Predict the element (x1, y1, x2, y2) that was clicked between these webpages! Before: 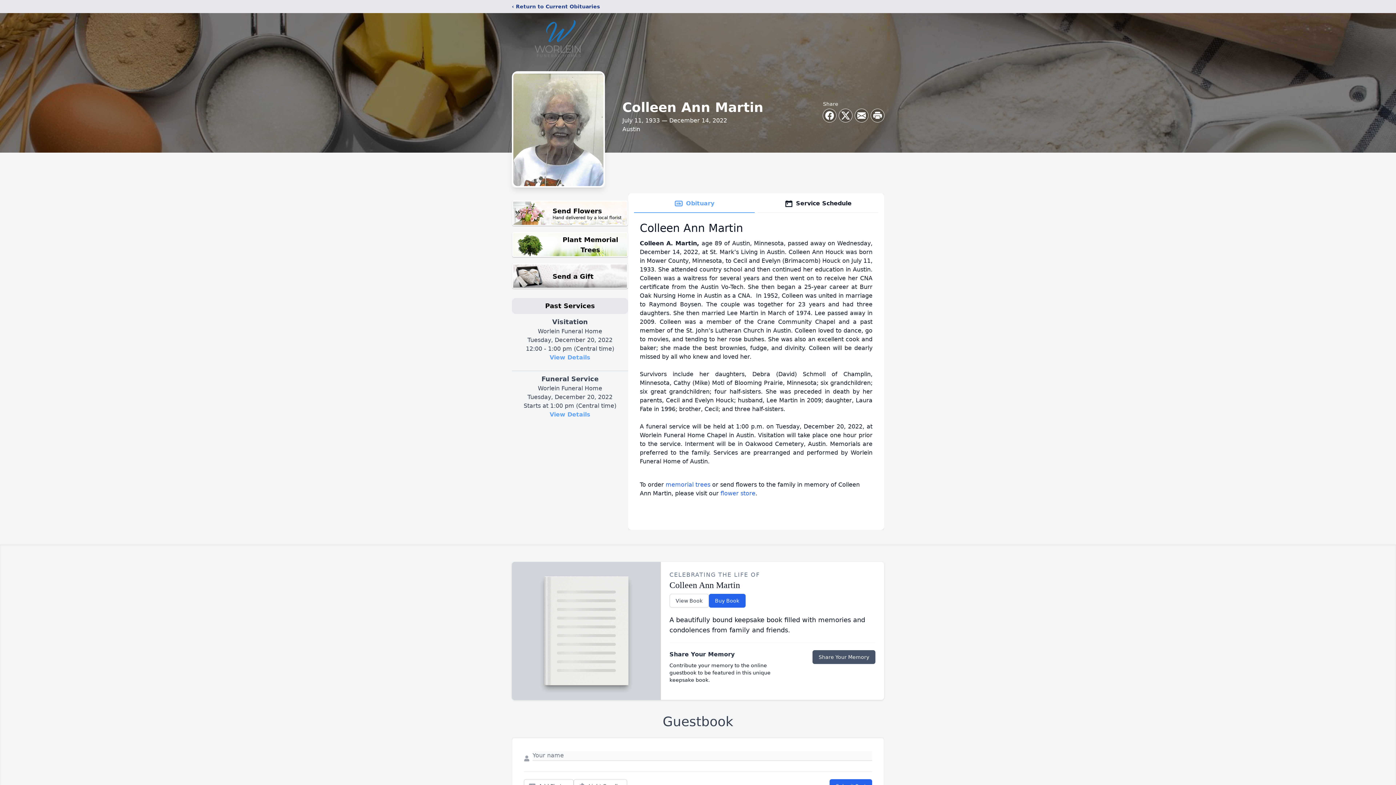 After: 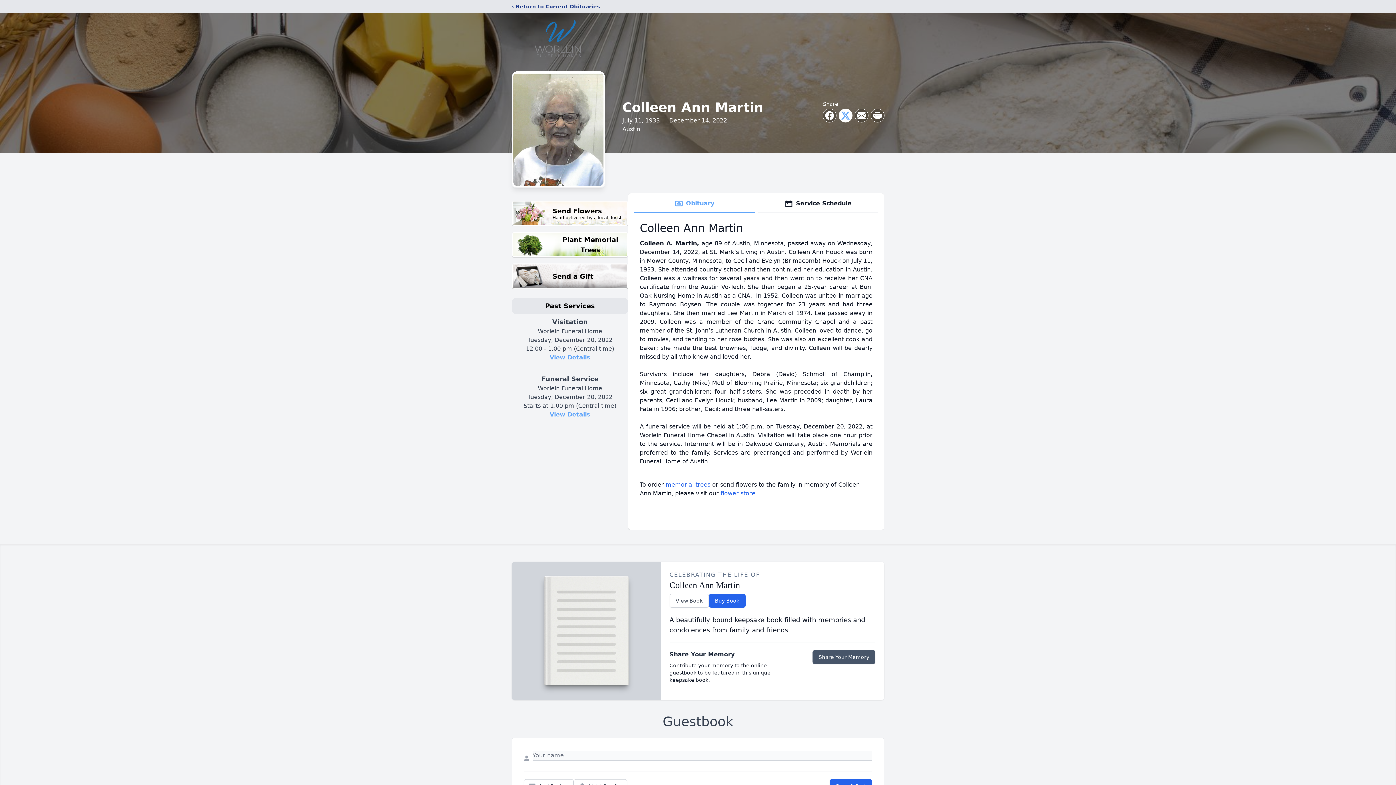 Action: bbox: (839, 109, 852, 122) label: Share on X